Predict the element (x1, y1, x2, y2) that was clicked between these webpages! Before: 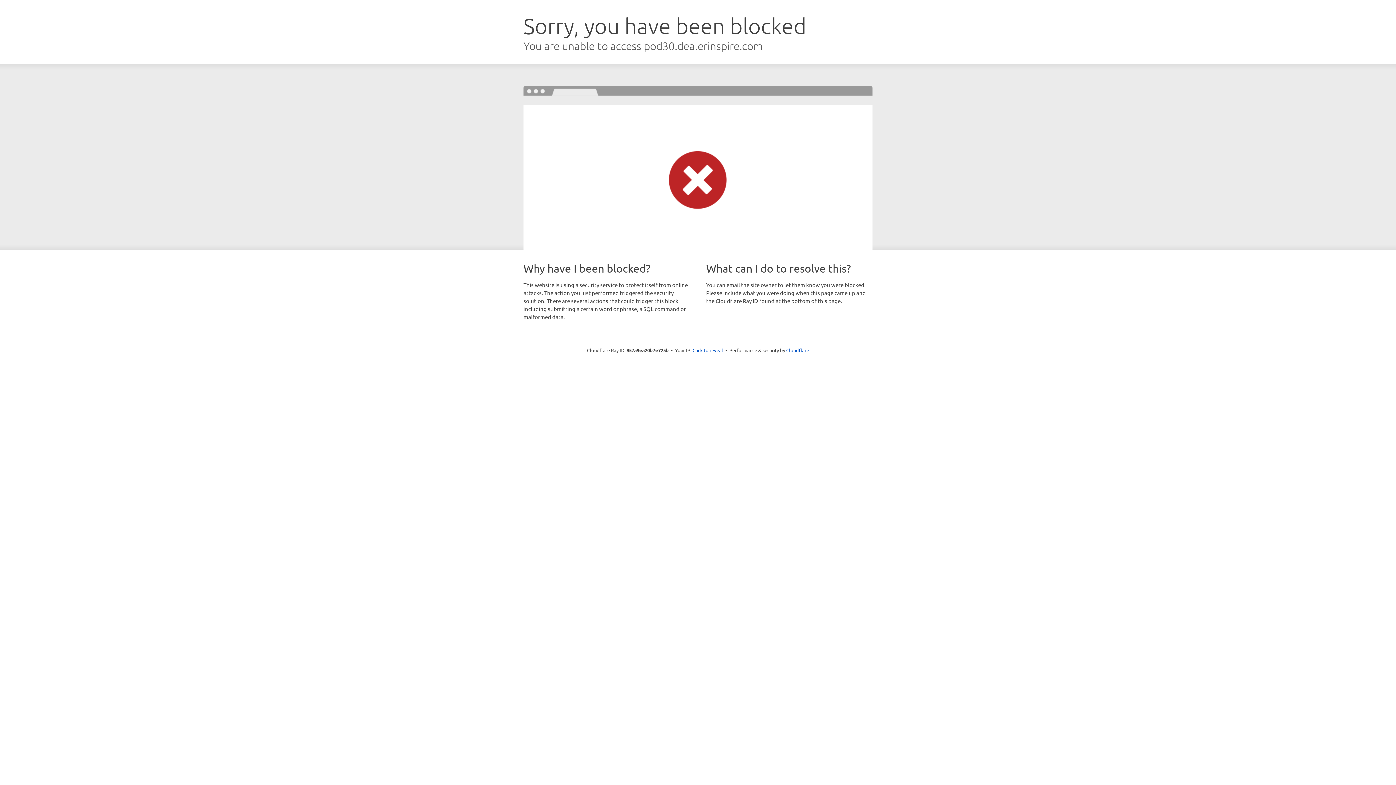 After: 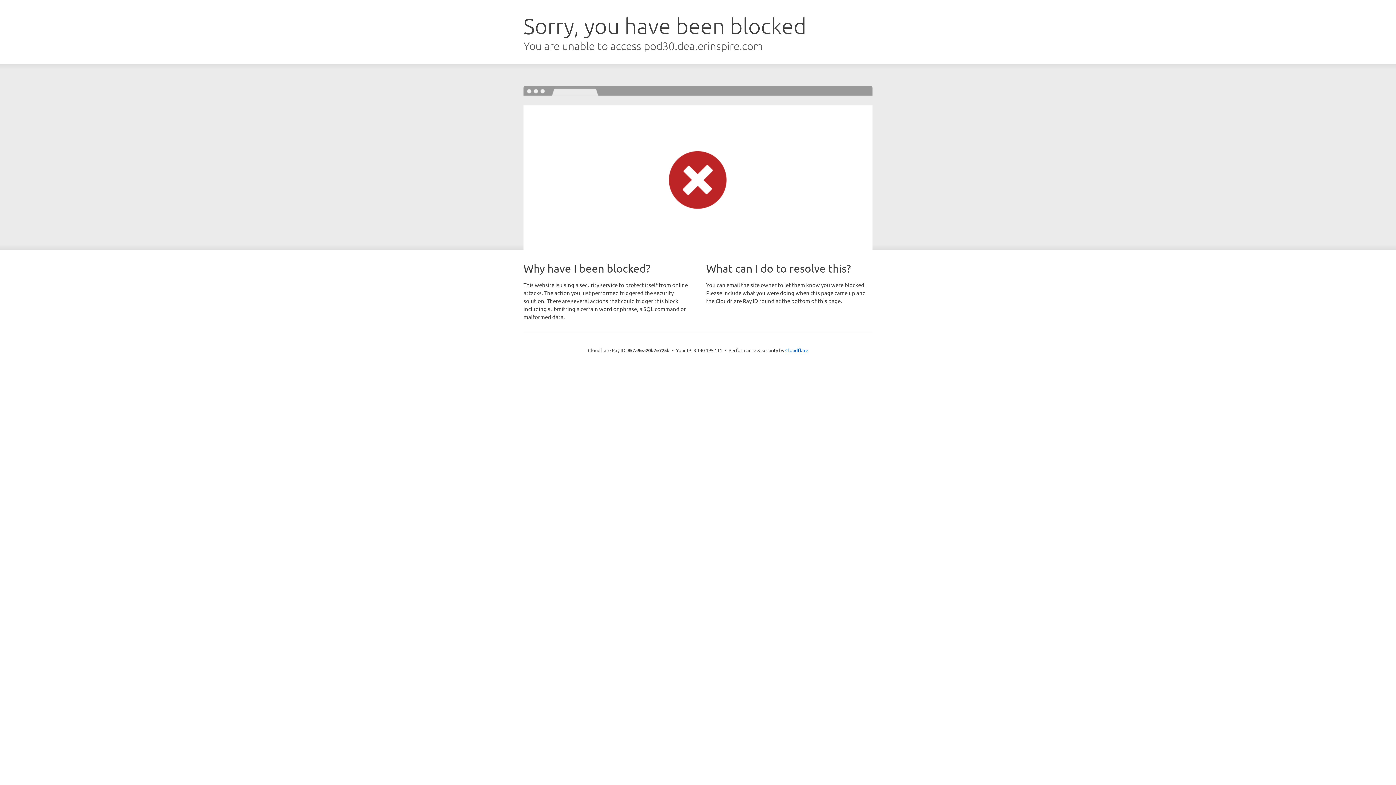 Action: label: Click to reveal bbox: (692, 346, 723, 353)